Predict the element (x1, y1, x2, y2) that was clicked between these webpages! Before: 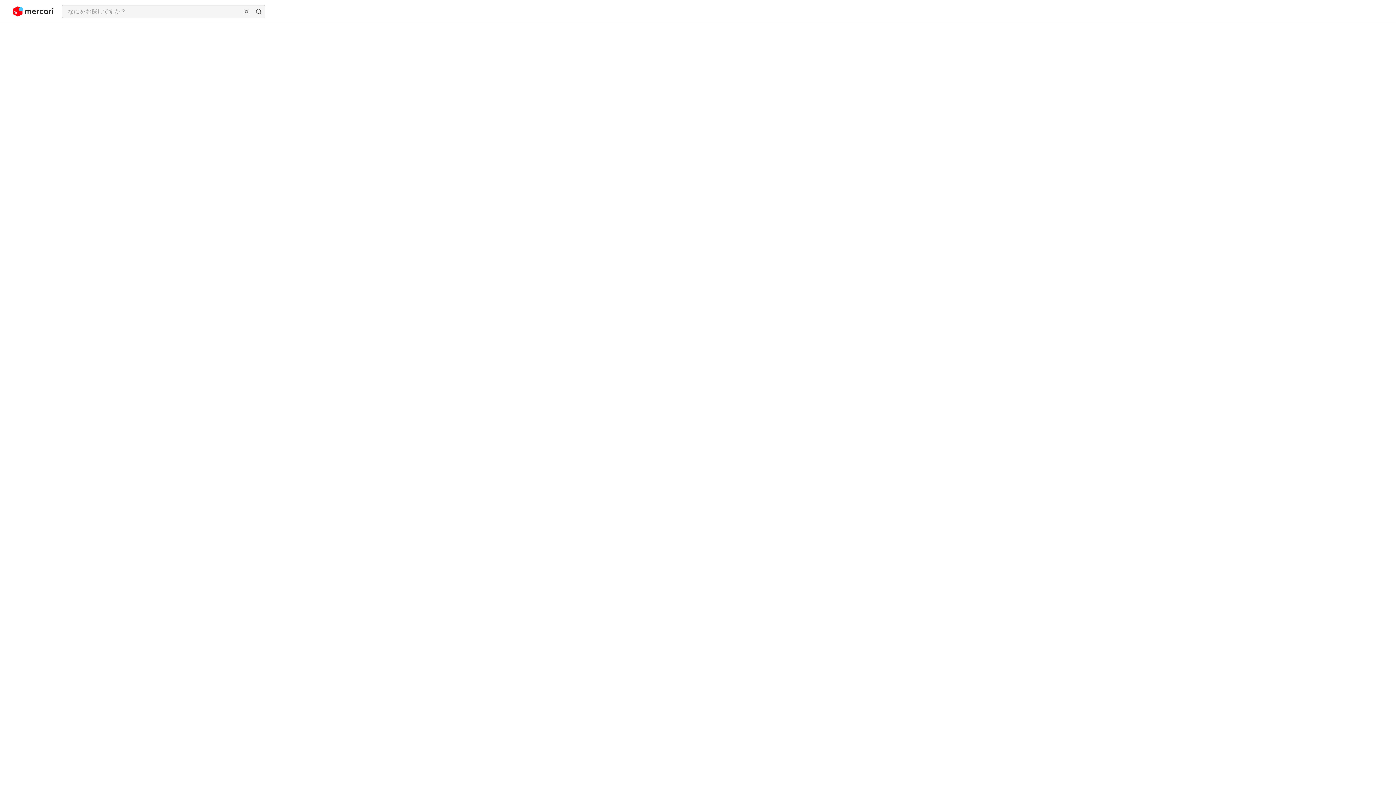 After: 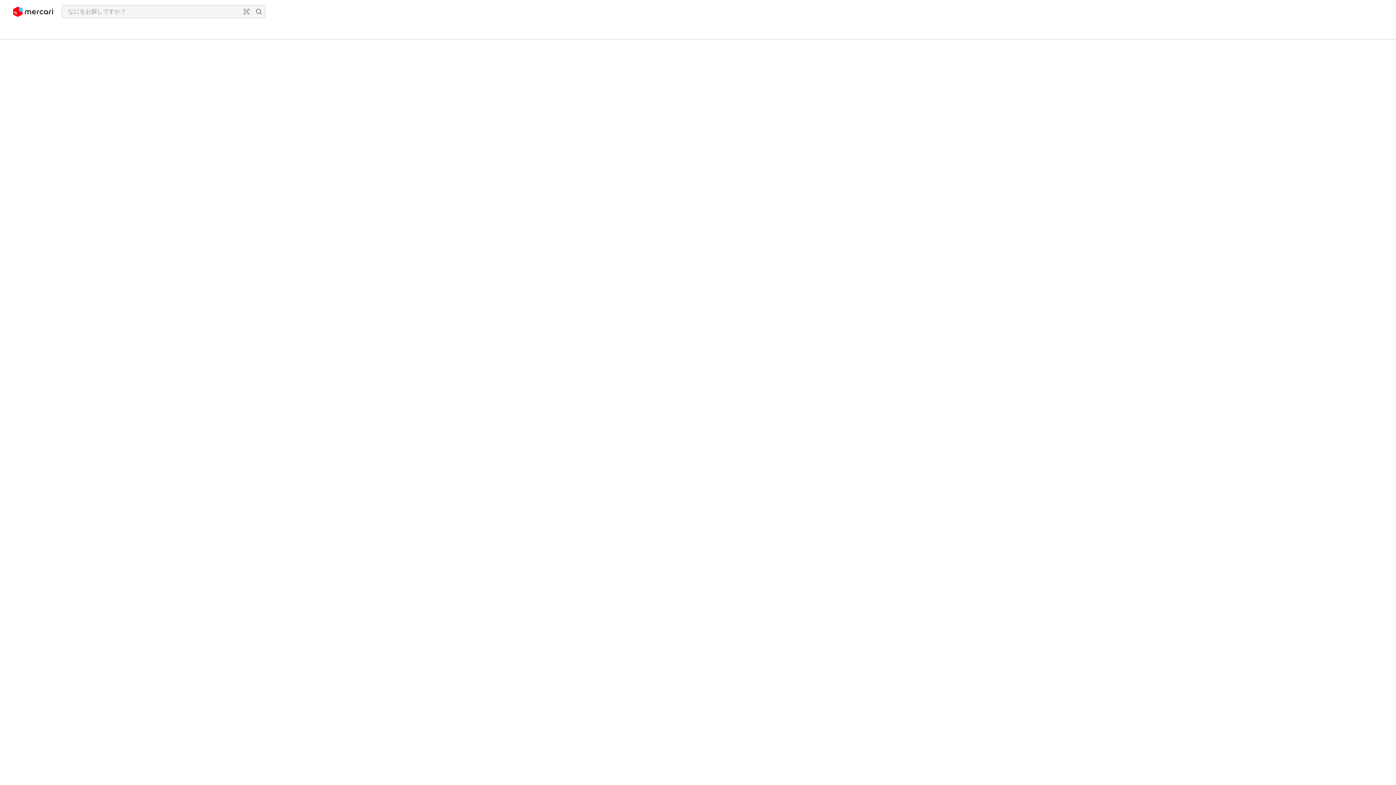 Action: bbox: (13, 2, 53, 20)